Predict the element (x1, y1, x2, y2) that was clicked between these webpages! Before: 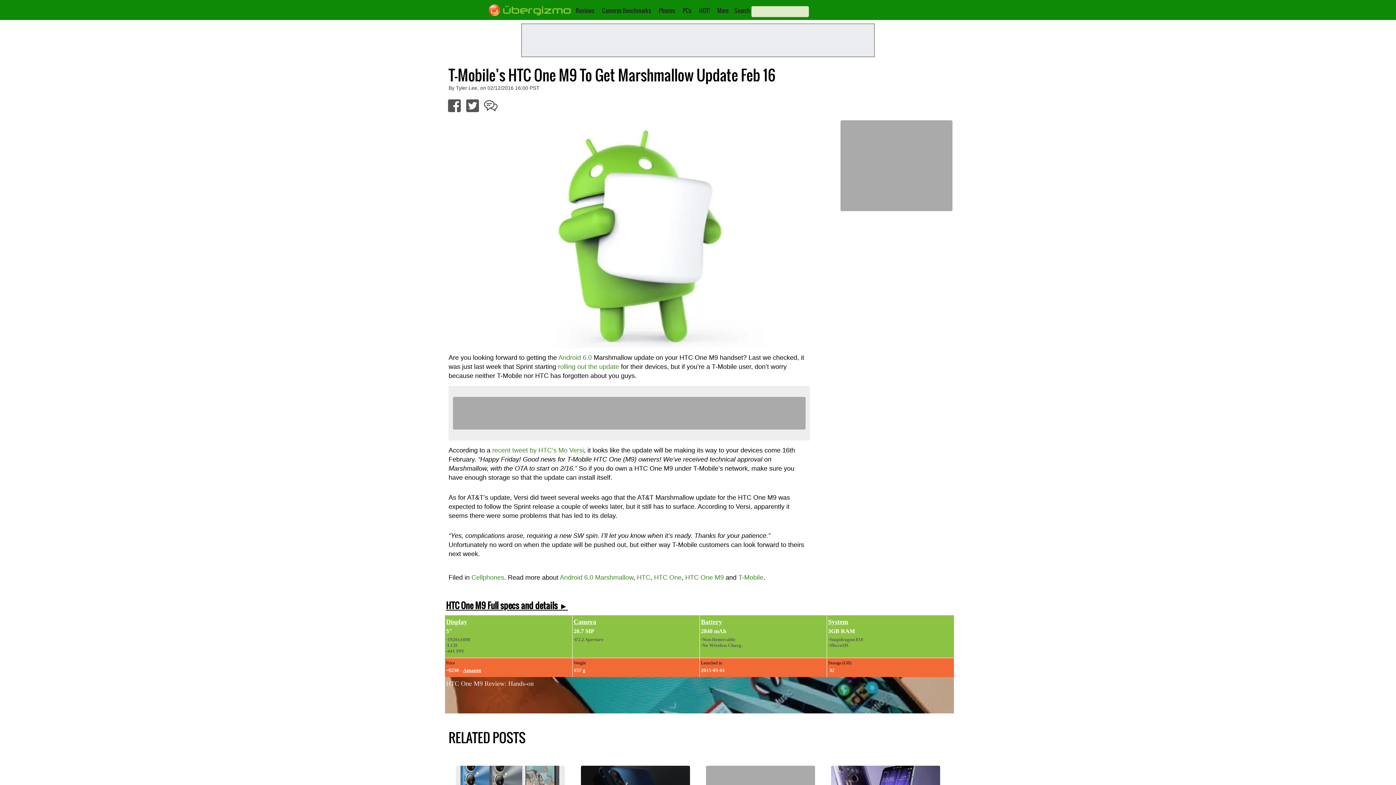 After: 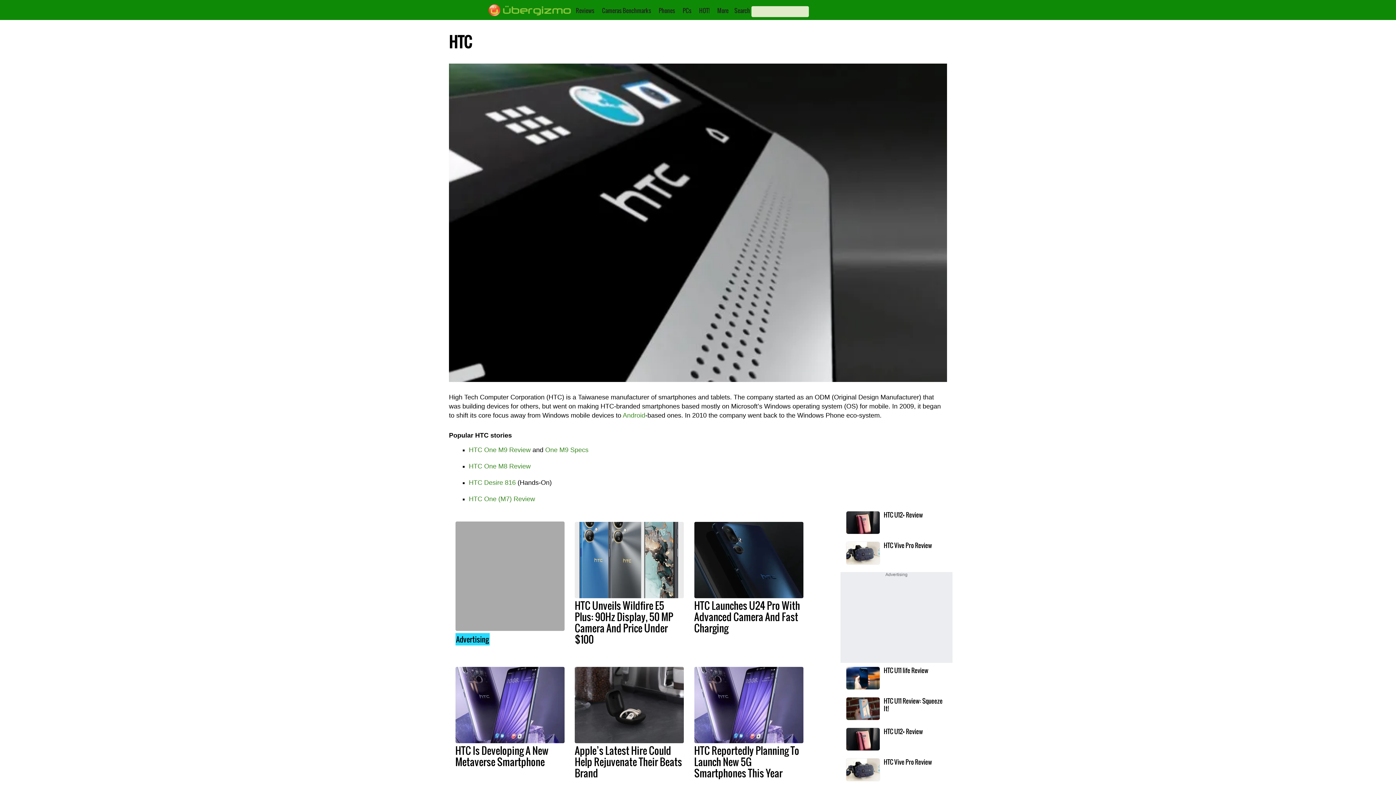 Action: label: HTC bbox: (637, 574, 650, 581)